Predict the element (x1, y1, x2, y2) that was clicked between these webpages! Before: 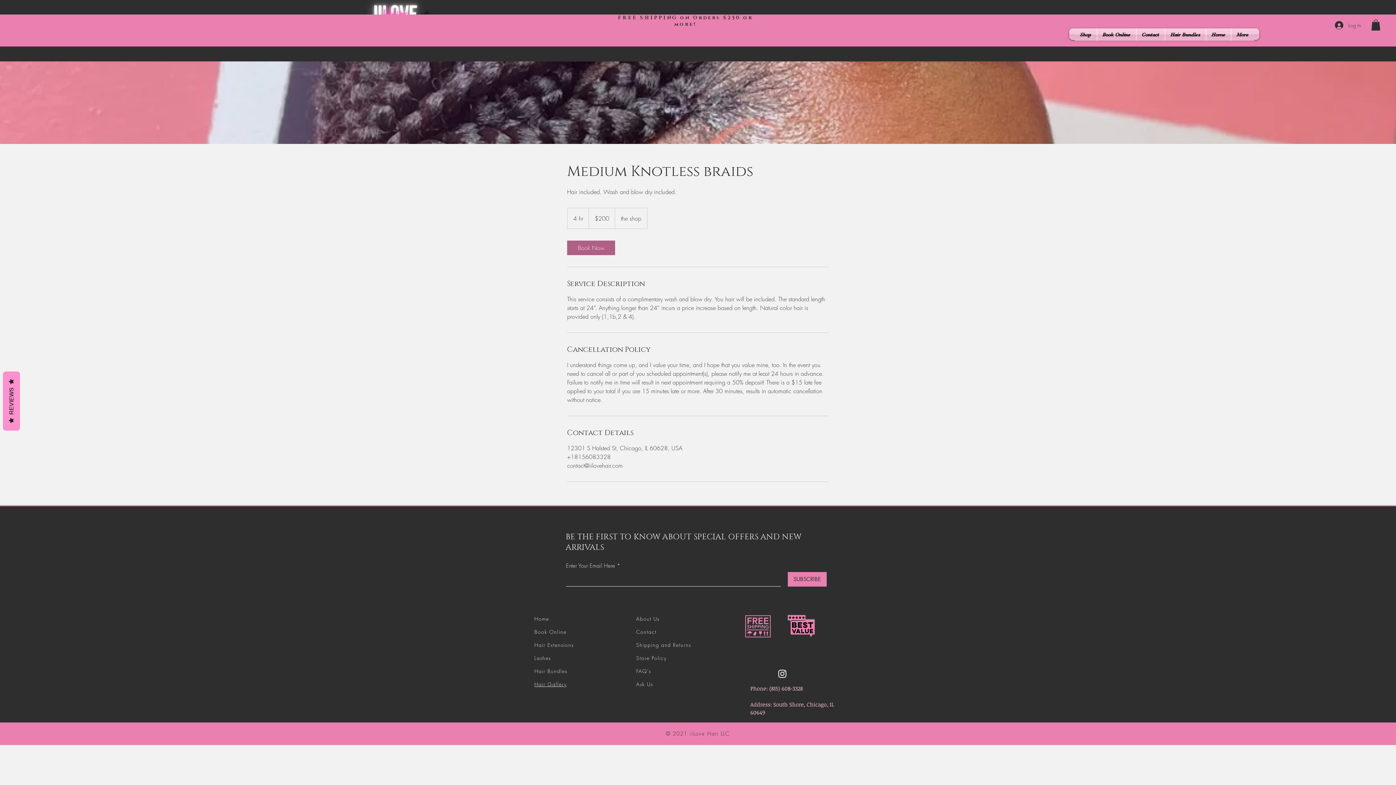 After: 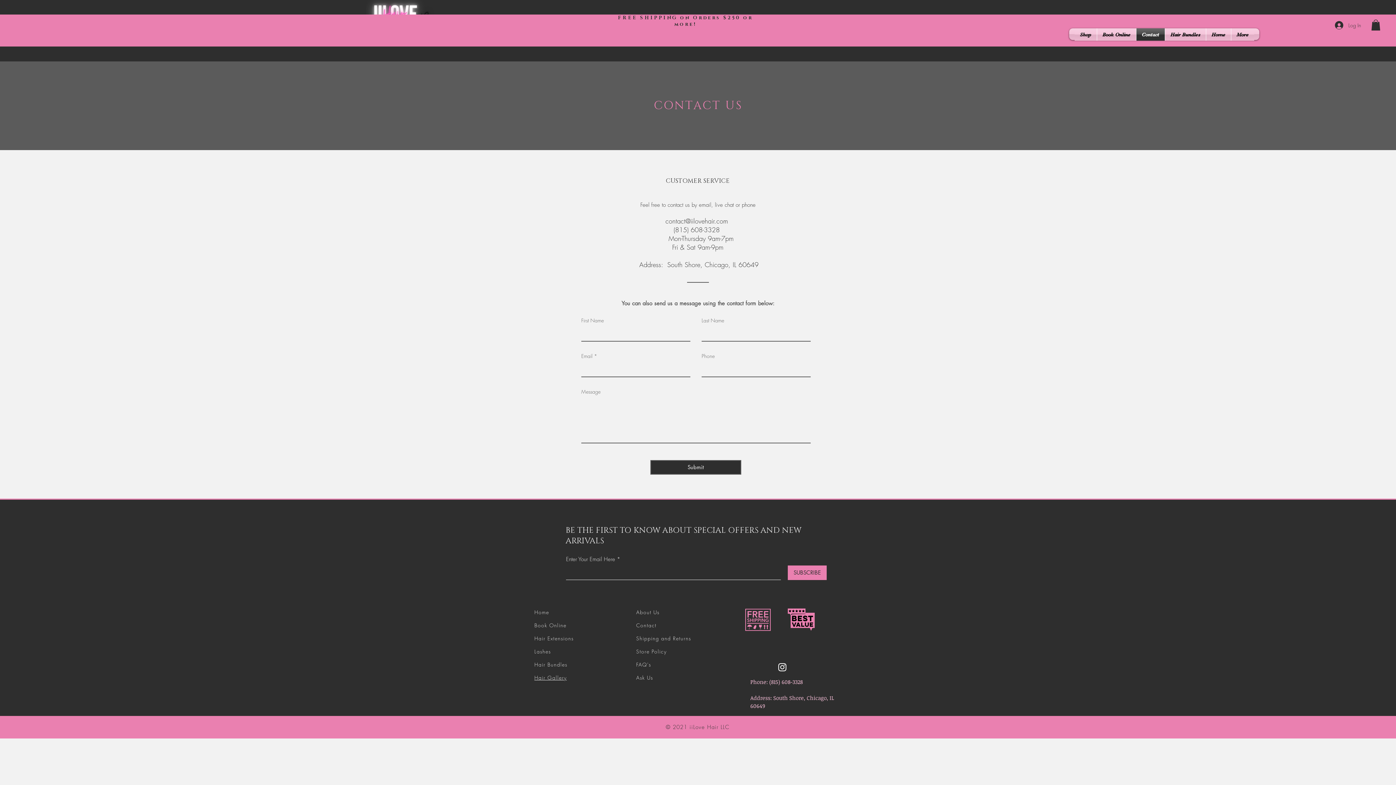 Action: label: Contact bbox: (636, 628, 656, 635)